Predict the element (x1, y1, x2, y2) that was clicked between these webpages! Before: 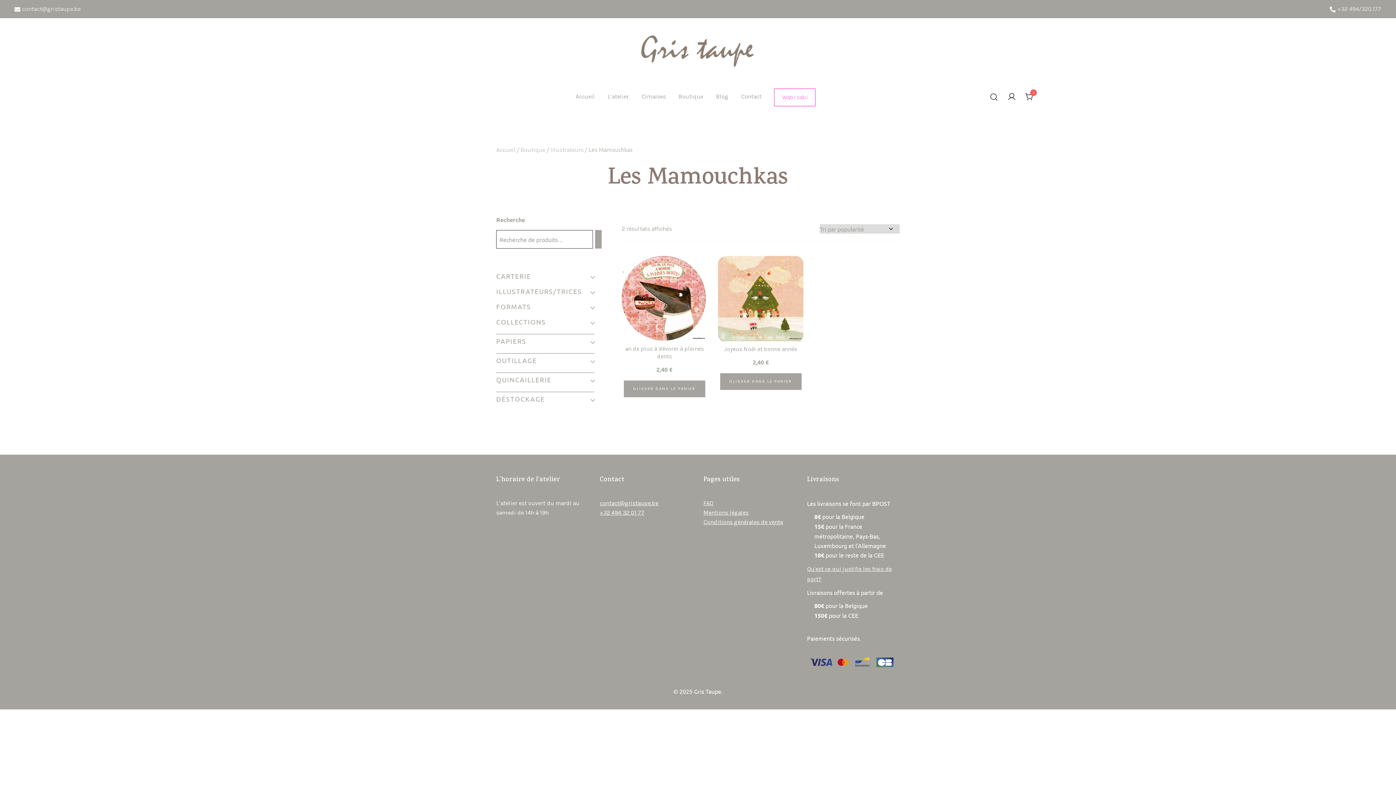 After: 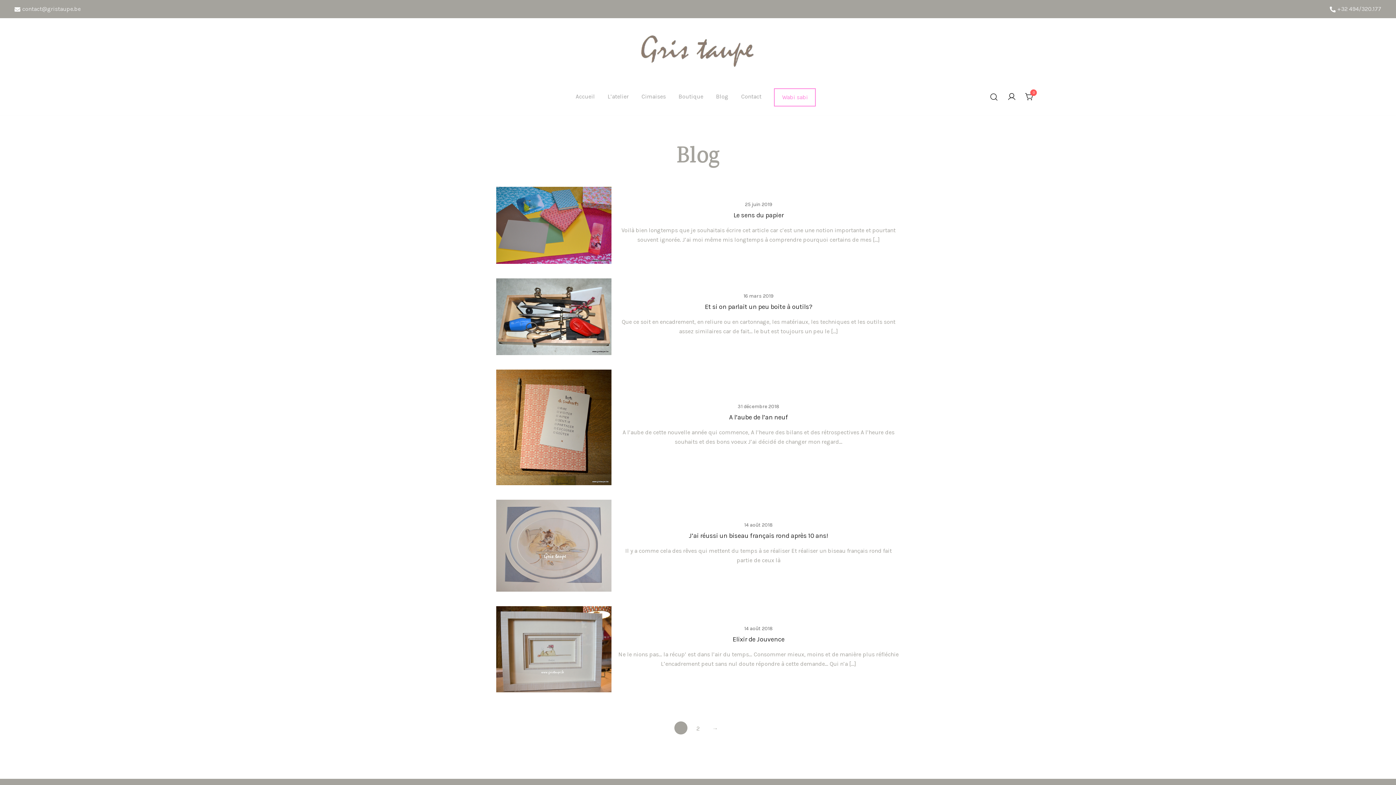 Action: bbox: (716, 88, 728, 105) label: Blog